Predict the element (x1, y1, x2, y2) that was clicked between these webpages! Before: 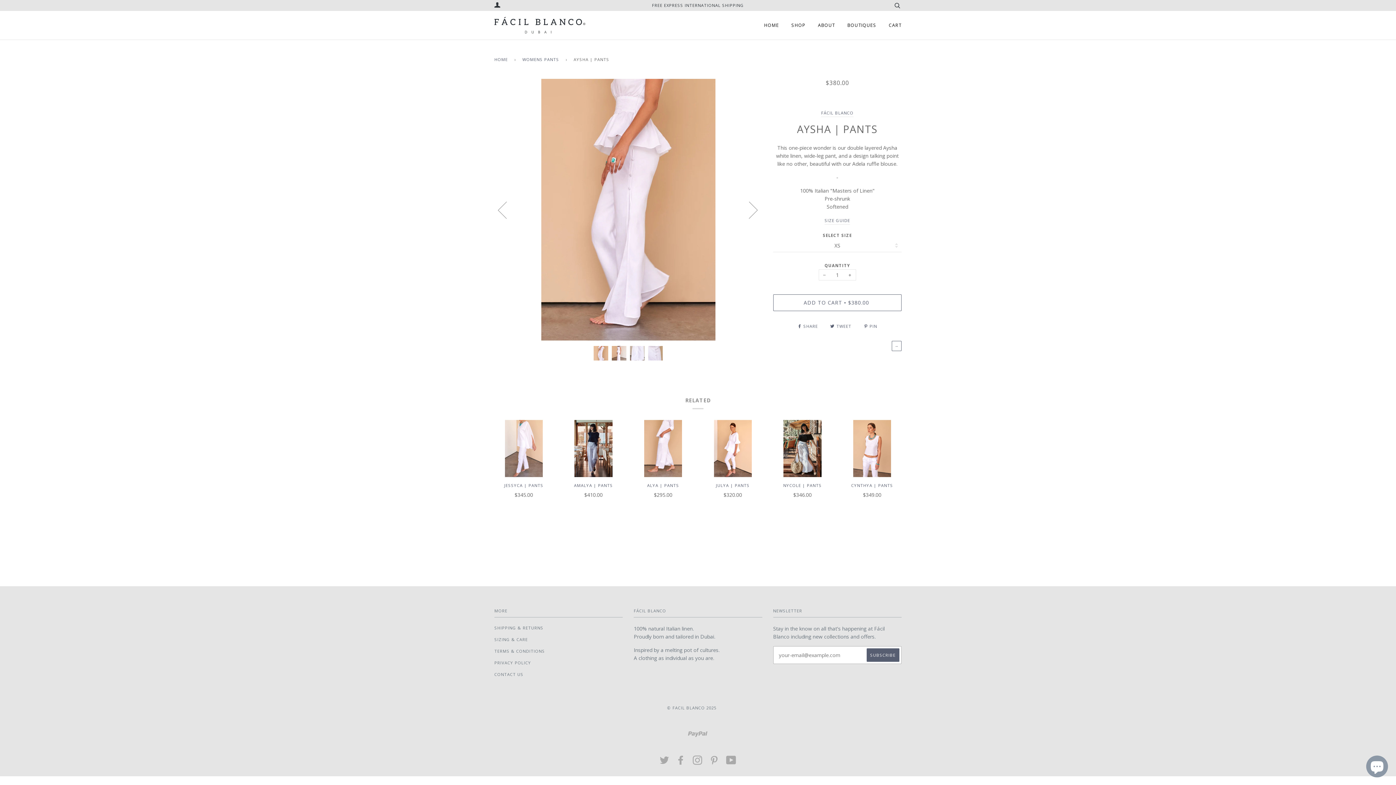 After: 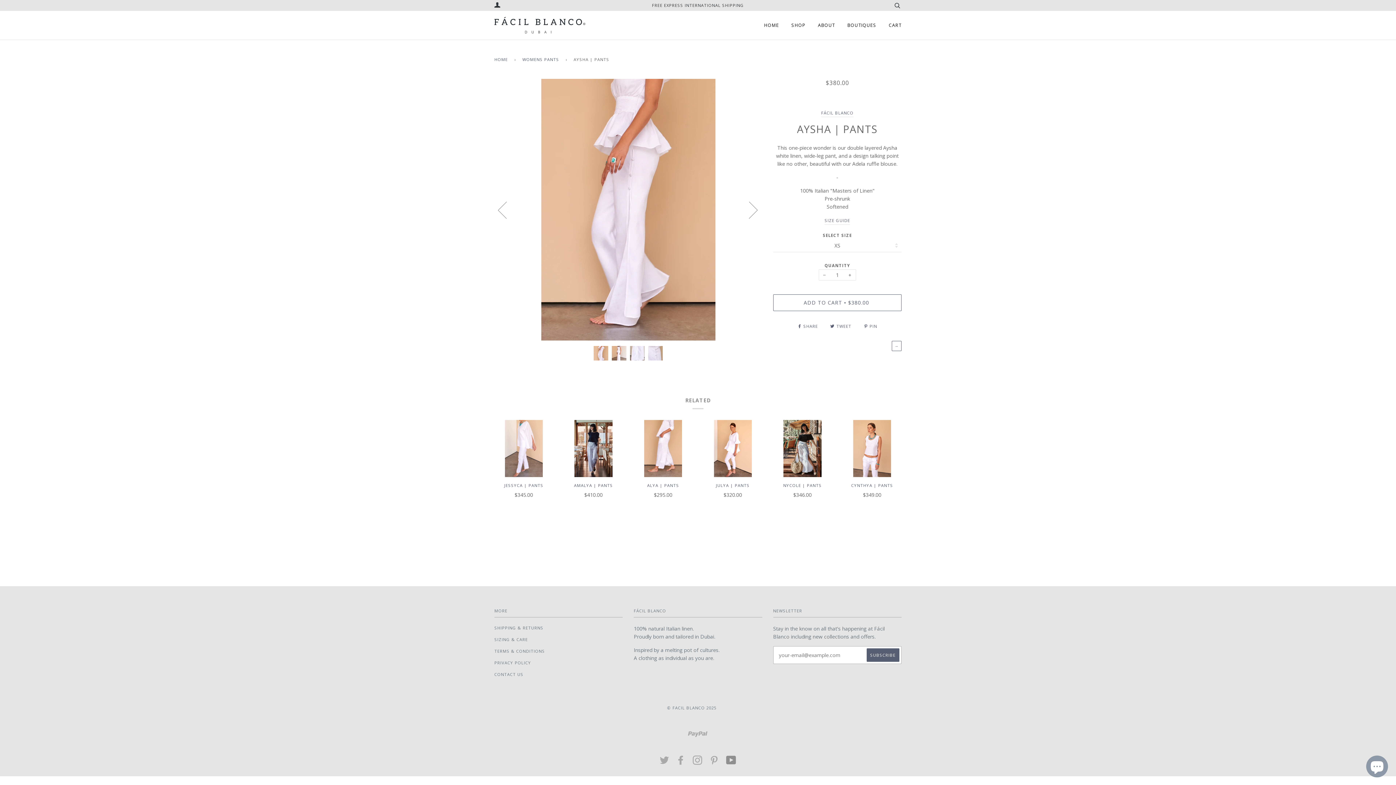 Action: label: YOUTUBE bbox: (726, 760, 736, 765)